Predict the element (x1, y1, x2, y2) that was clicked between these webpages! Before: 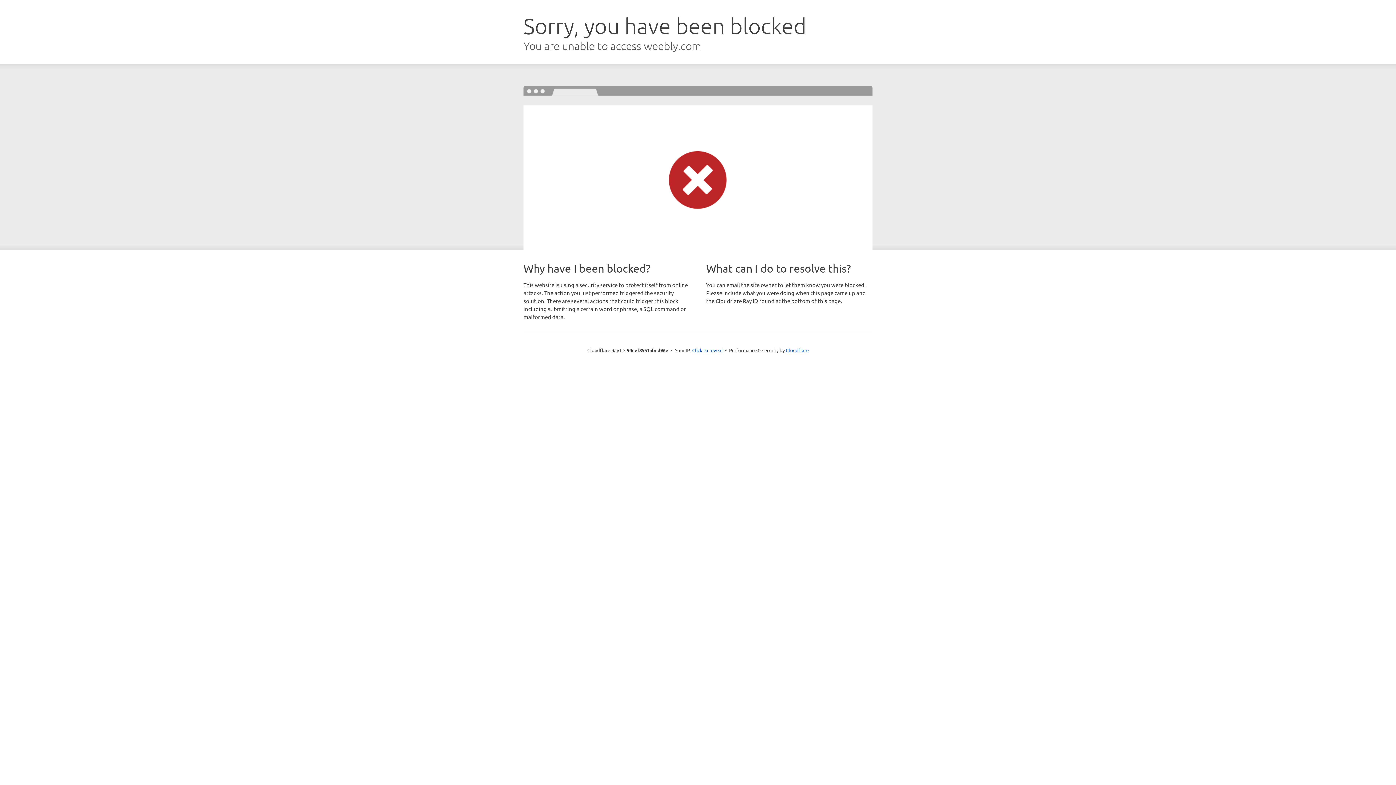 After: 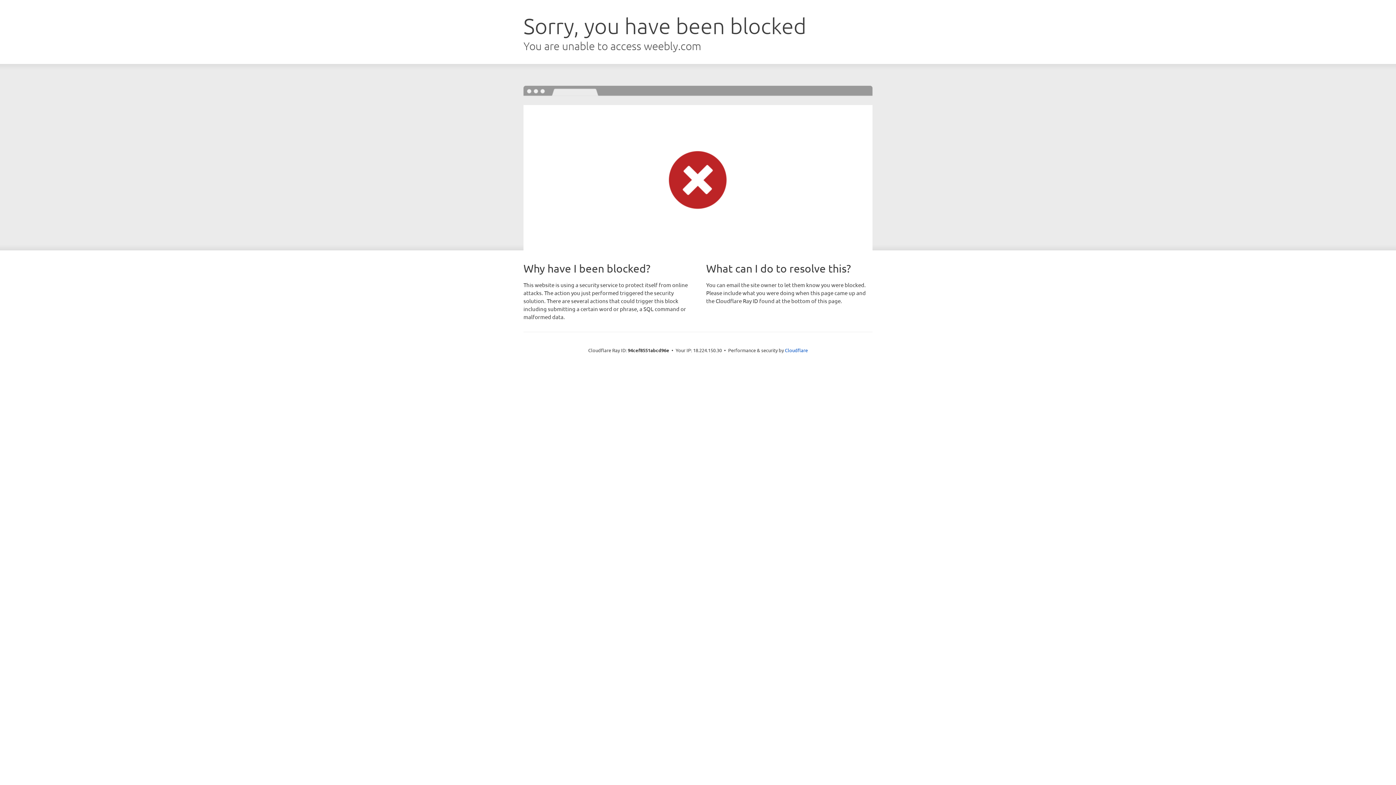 Action: label: Click to reveal bbox: (692, 346, 722, 353)